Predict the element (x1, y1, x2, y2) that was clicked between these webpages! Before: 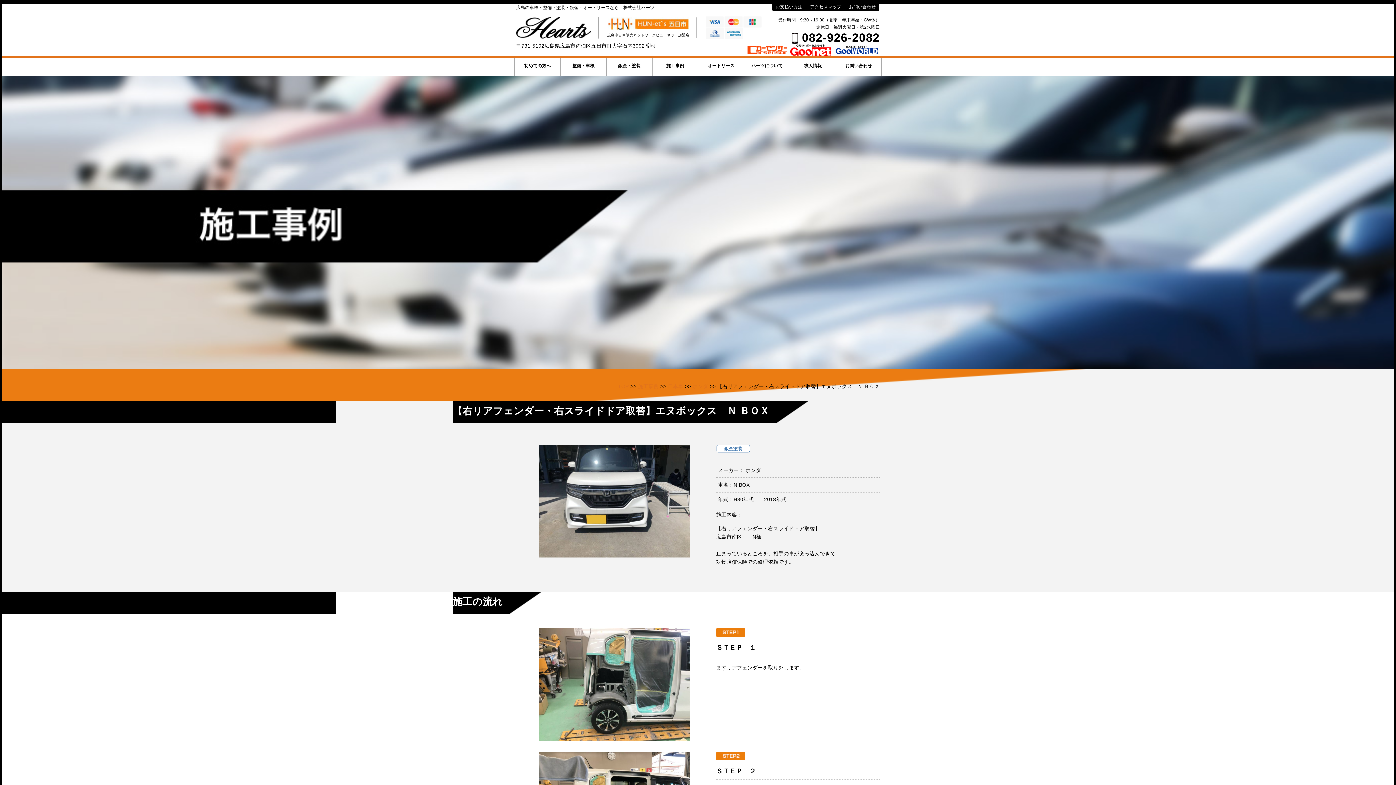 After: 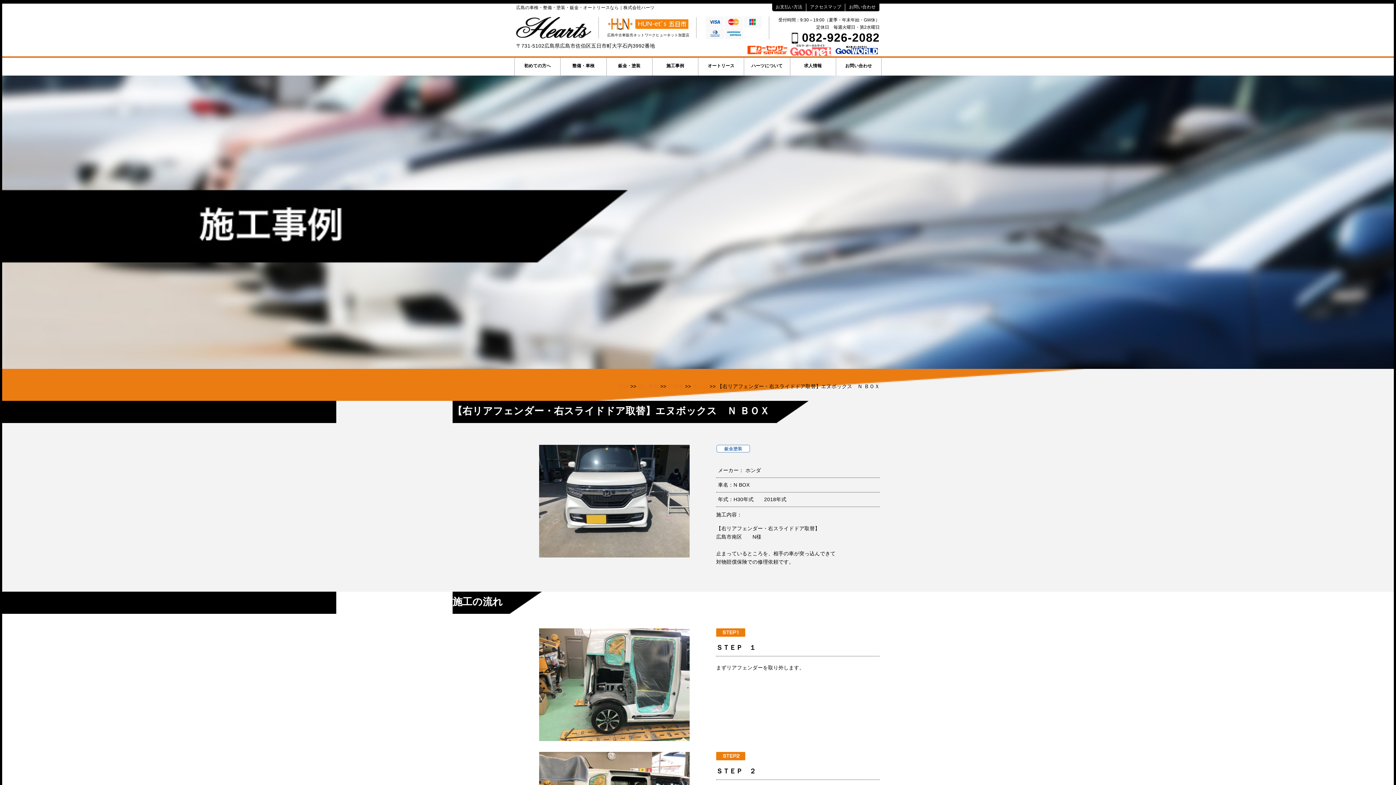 Action: label:   bbox: (789, 46, 833, 52)